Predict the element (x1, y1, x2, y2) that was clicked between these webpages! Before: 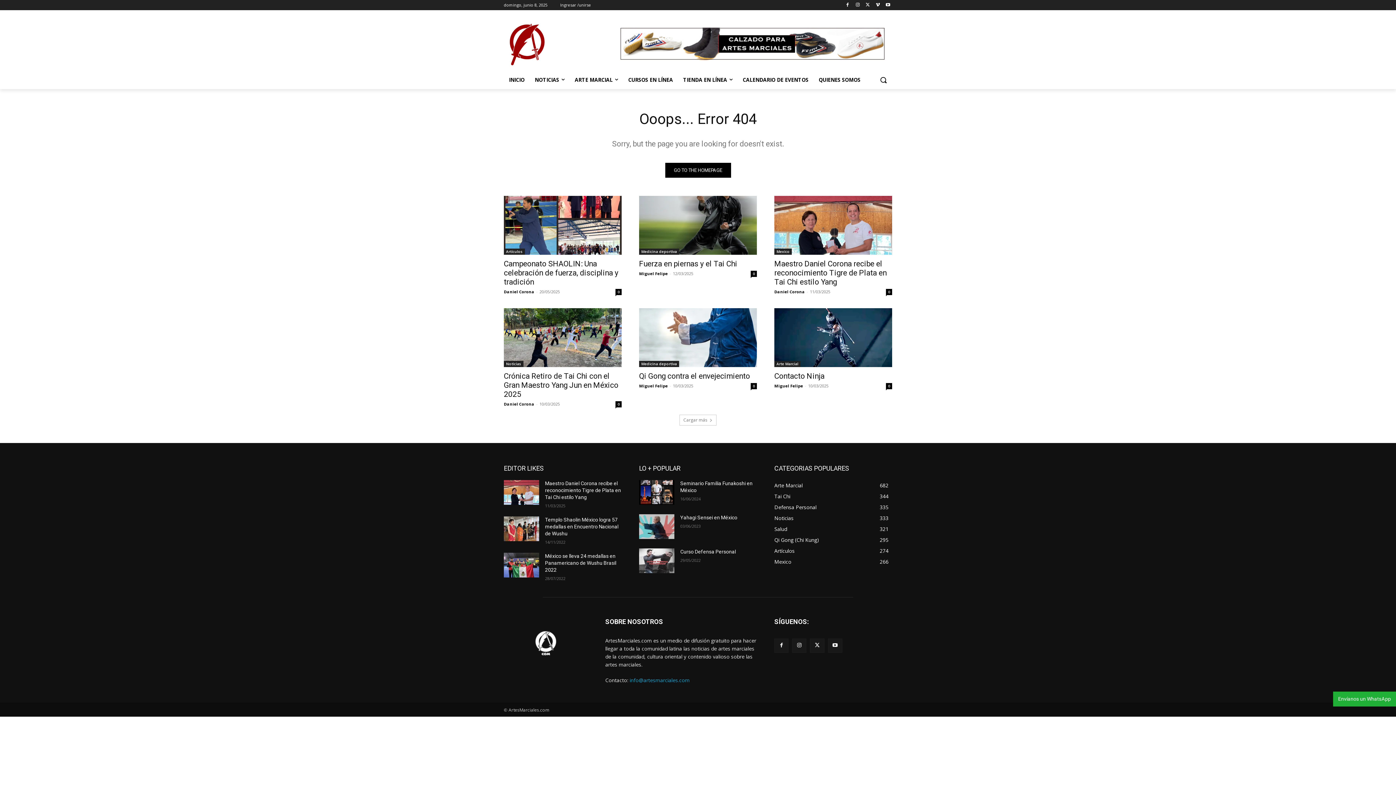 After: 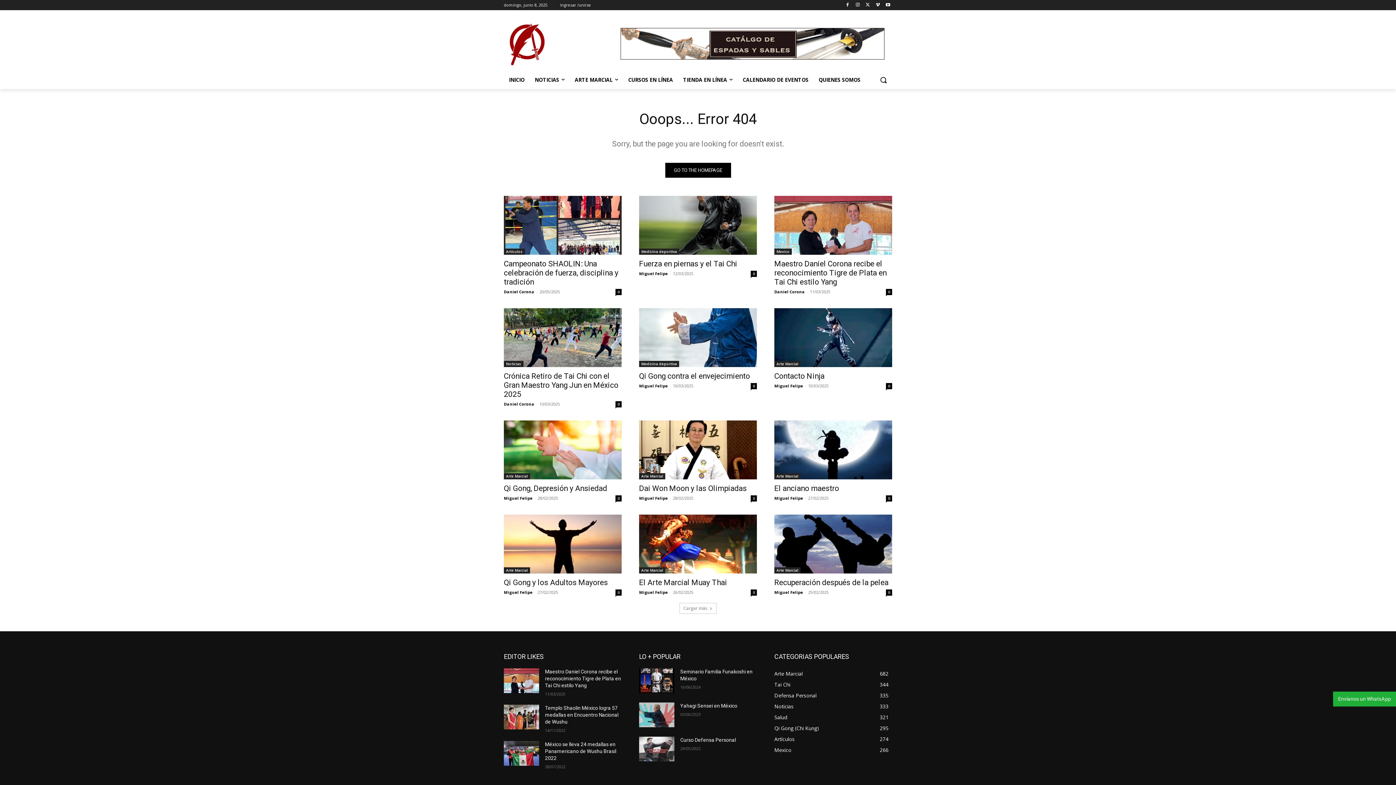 Action: bbox: (679, 414, 716, 425) label: Cargar más